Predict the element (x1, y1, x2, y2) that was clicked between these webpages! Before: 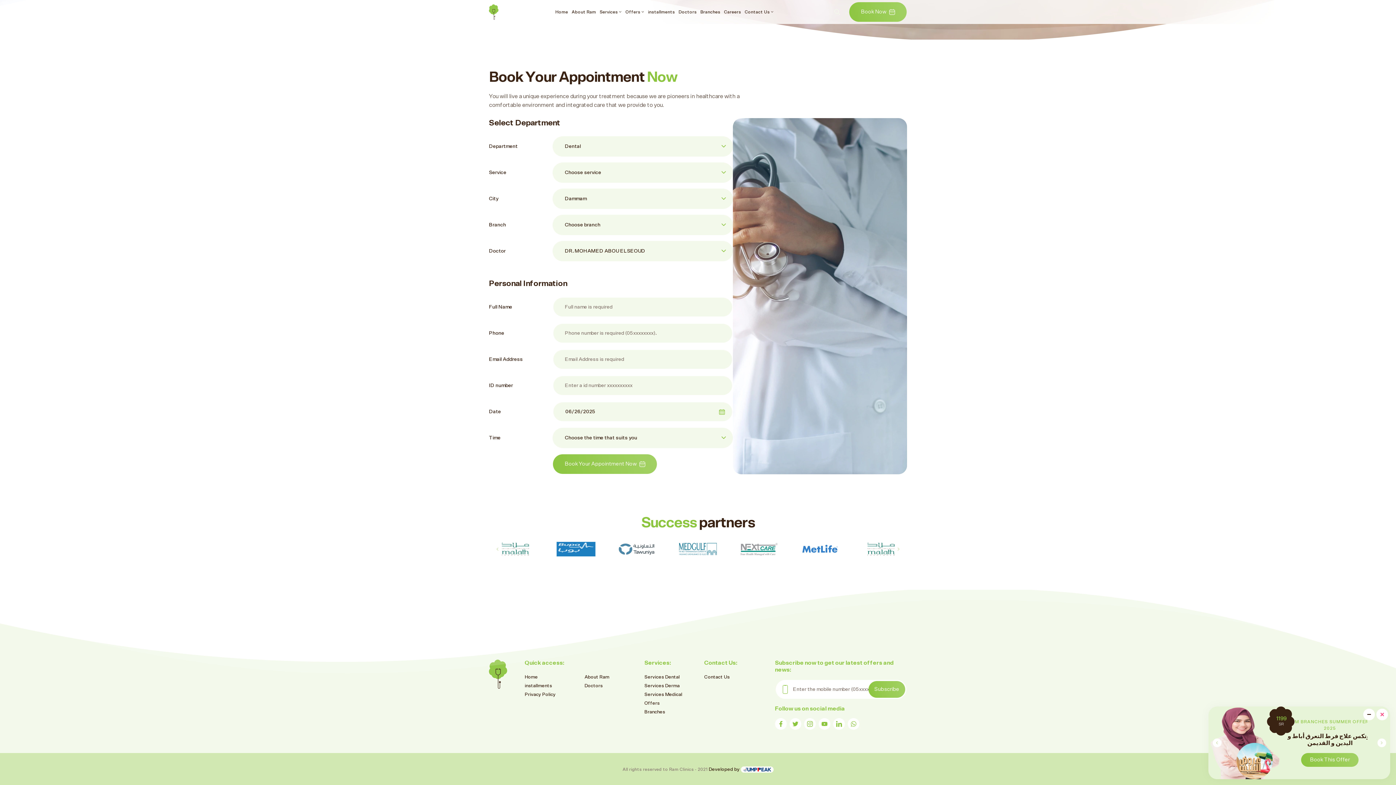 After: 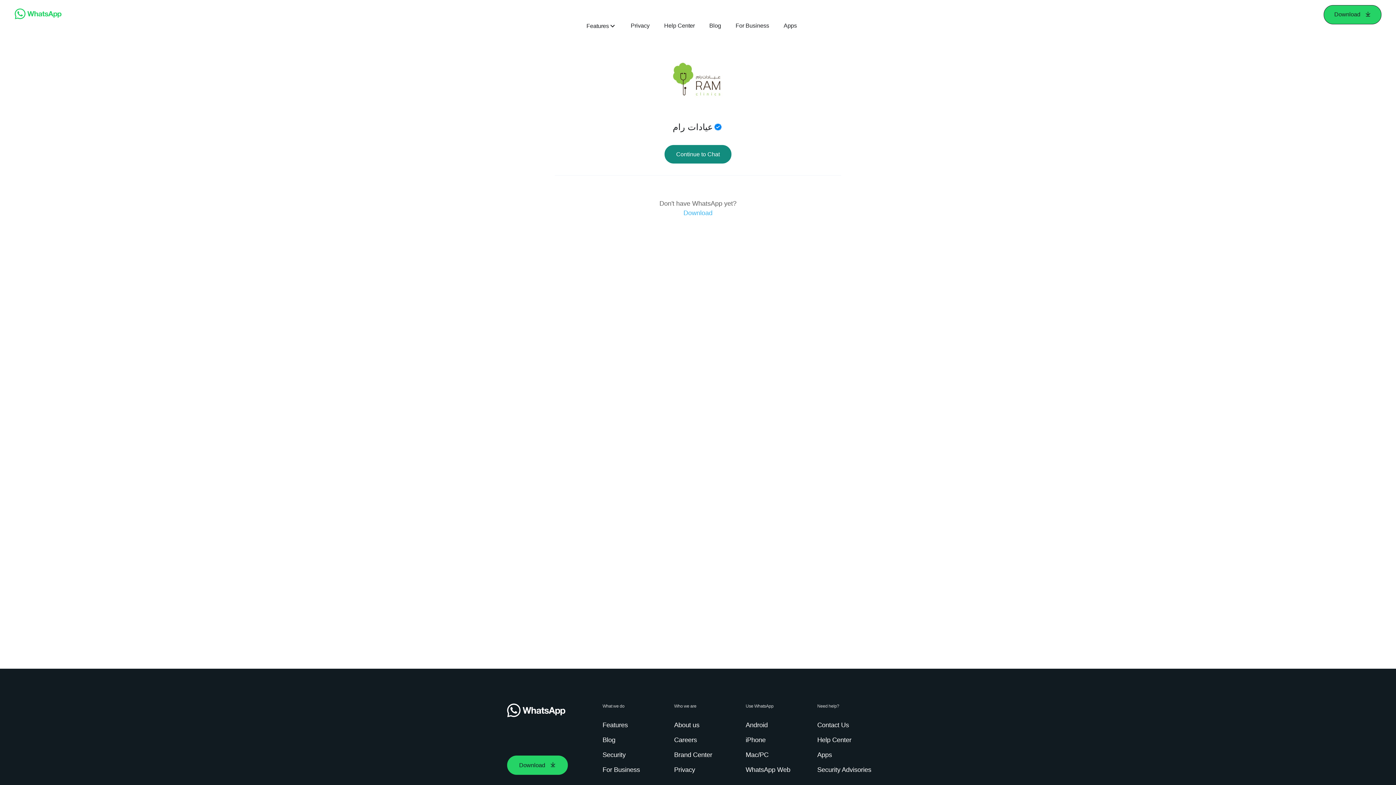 Action: bbox: (847, 718, 859, 730)